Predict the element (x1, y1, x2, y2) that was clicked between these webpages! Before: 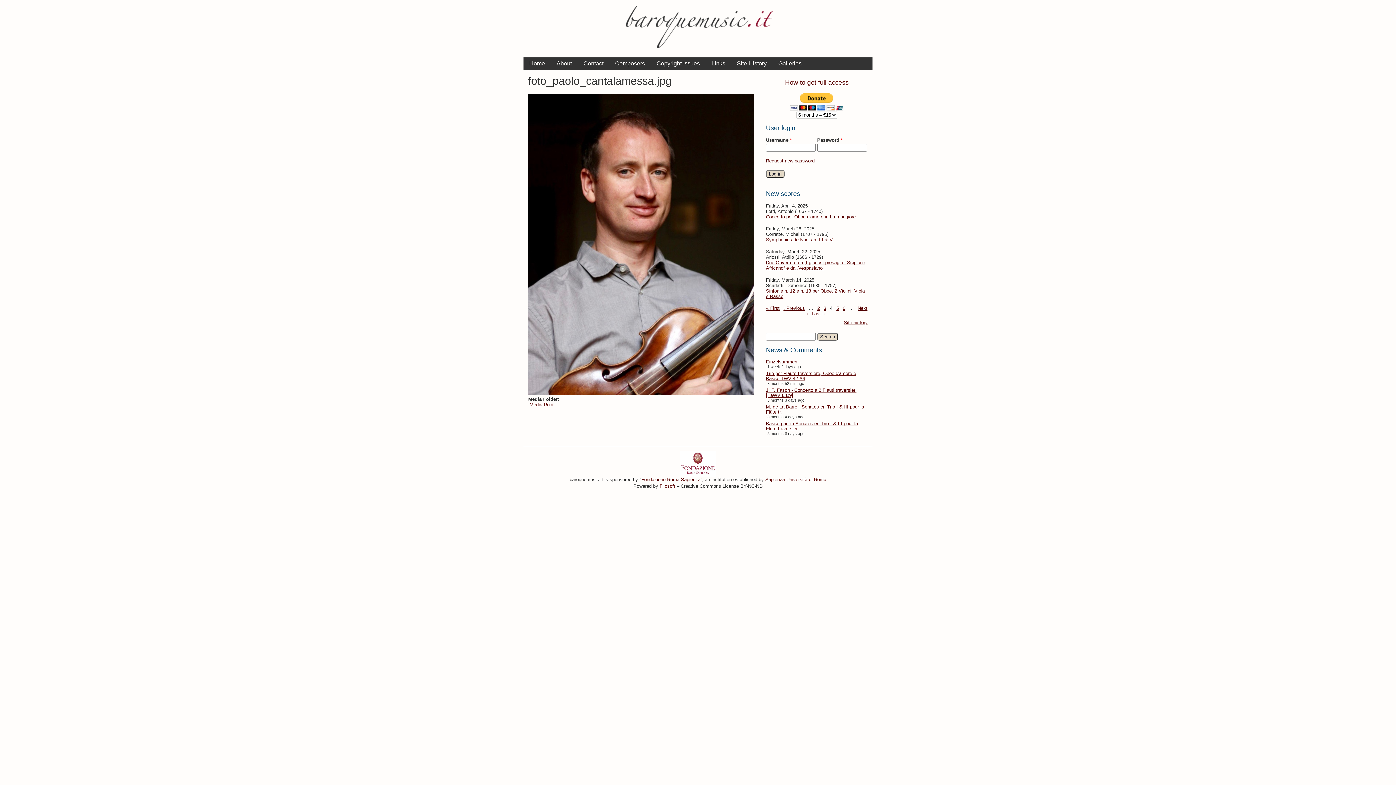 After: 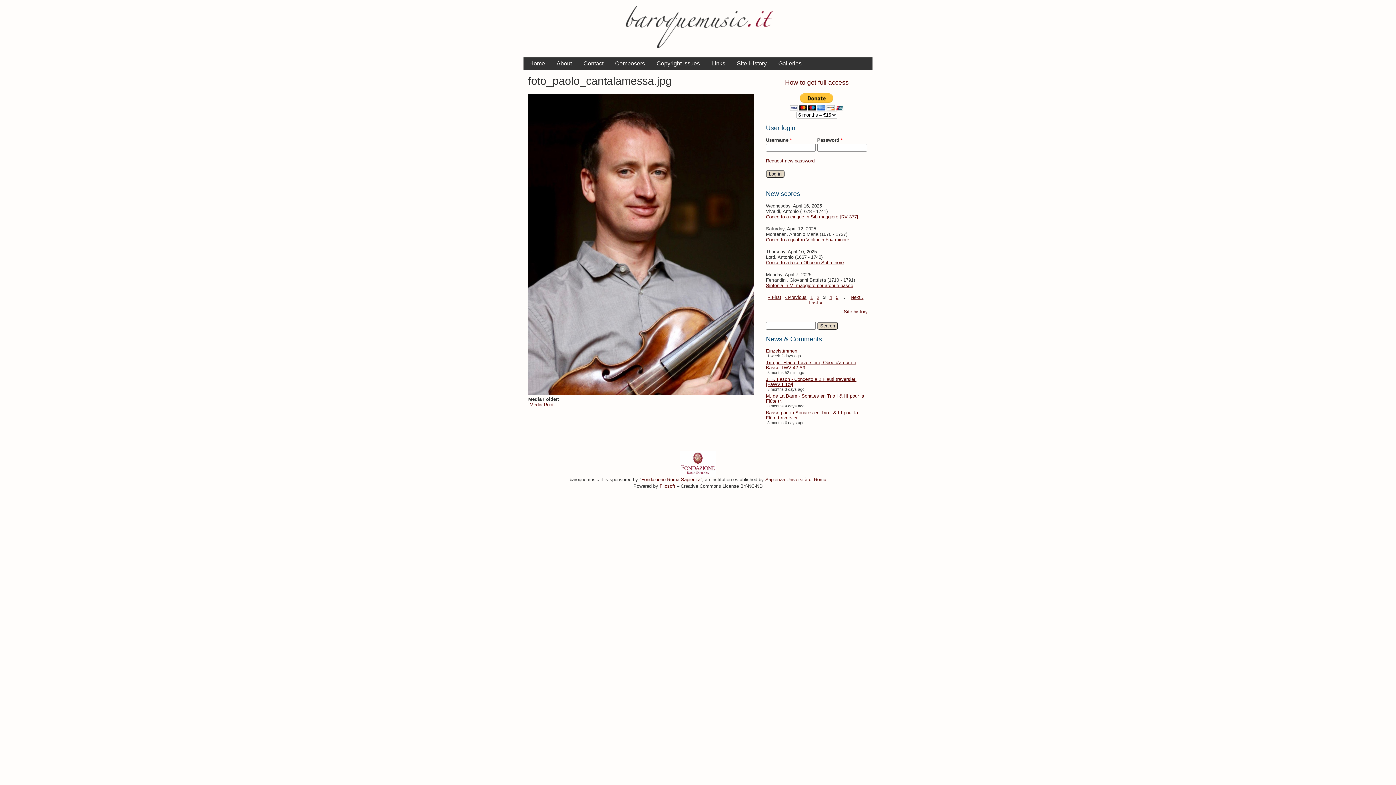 Action: label: ‹ Previous bbox: (783, 305, 805, 311)